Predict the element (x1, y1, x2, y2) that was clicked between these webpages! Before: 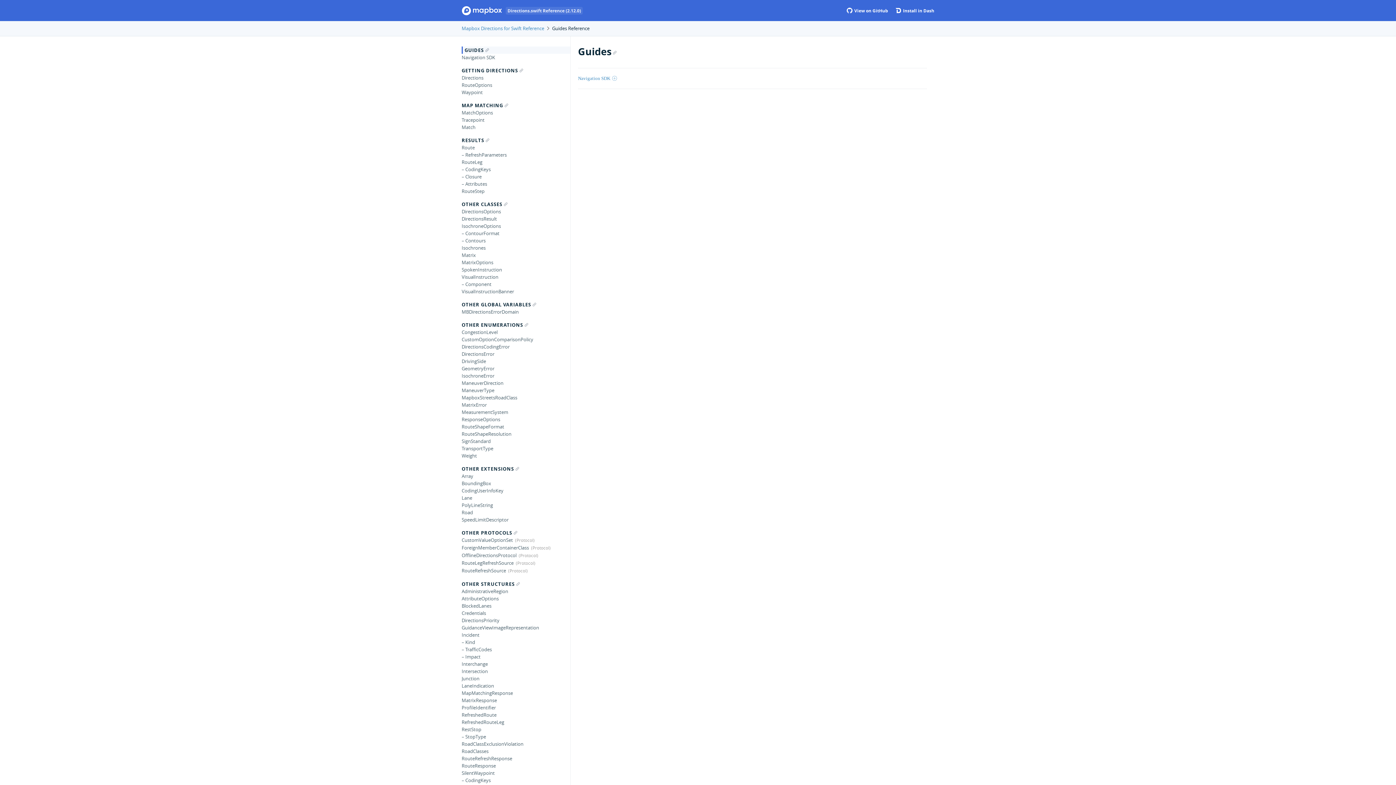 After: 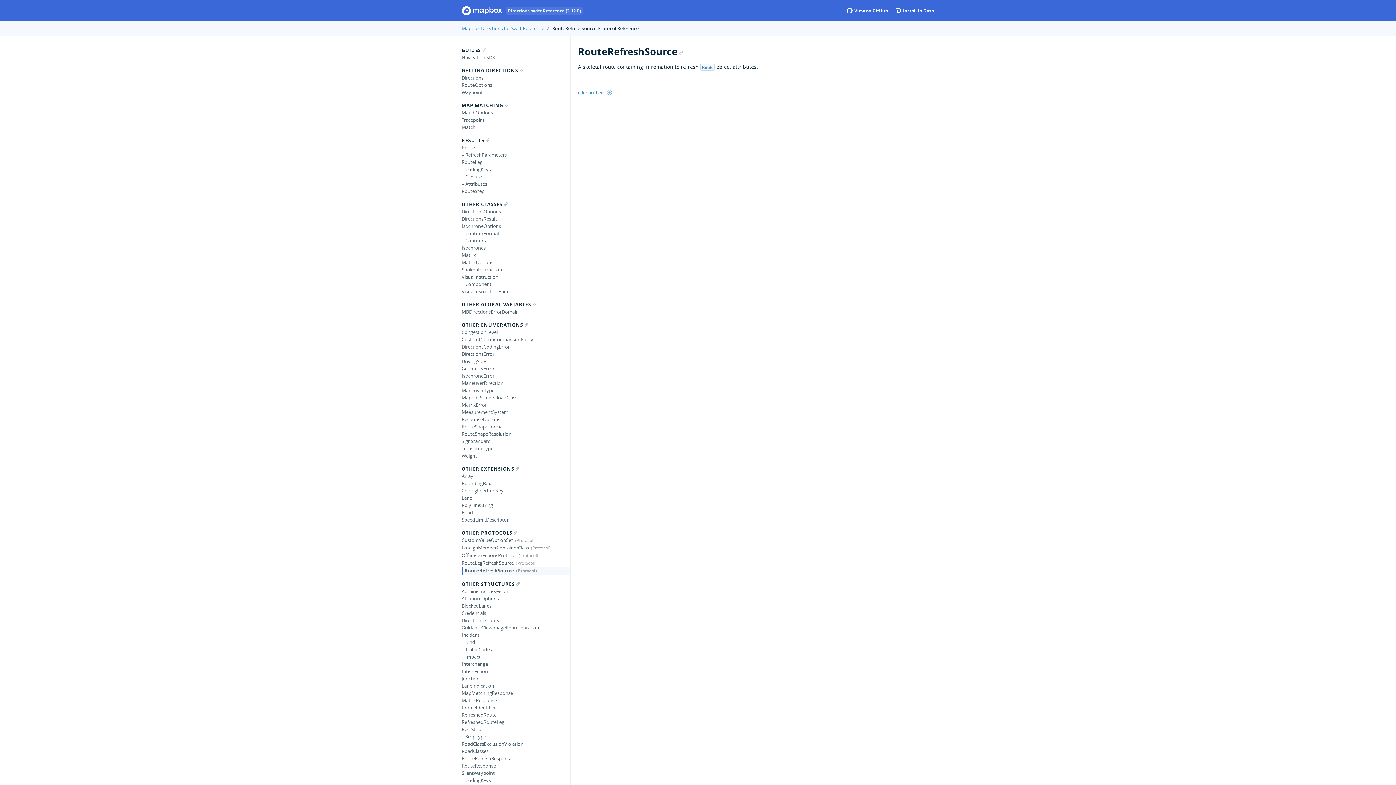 Action: bbox: (461, 567, 570, 574) label: RouteRefreshSource